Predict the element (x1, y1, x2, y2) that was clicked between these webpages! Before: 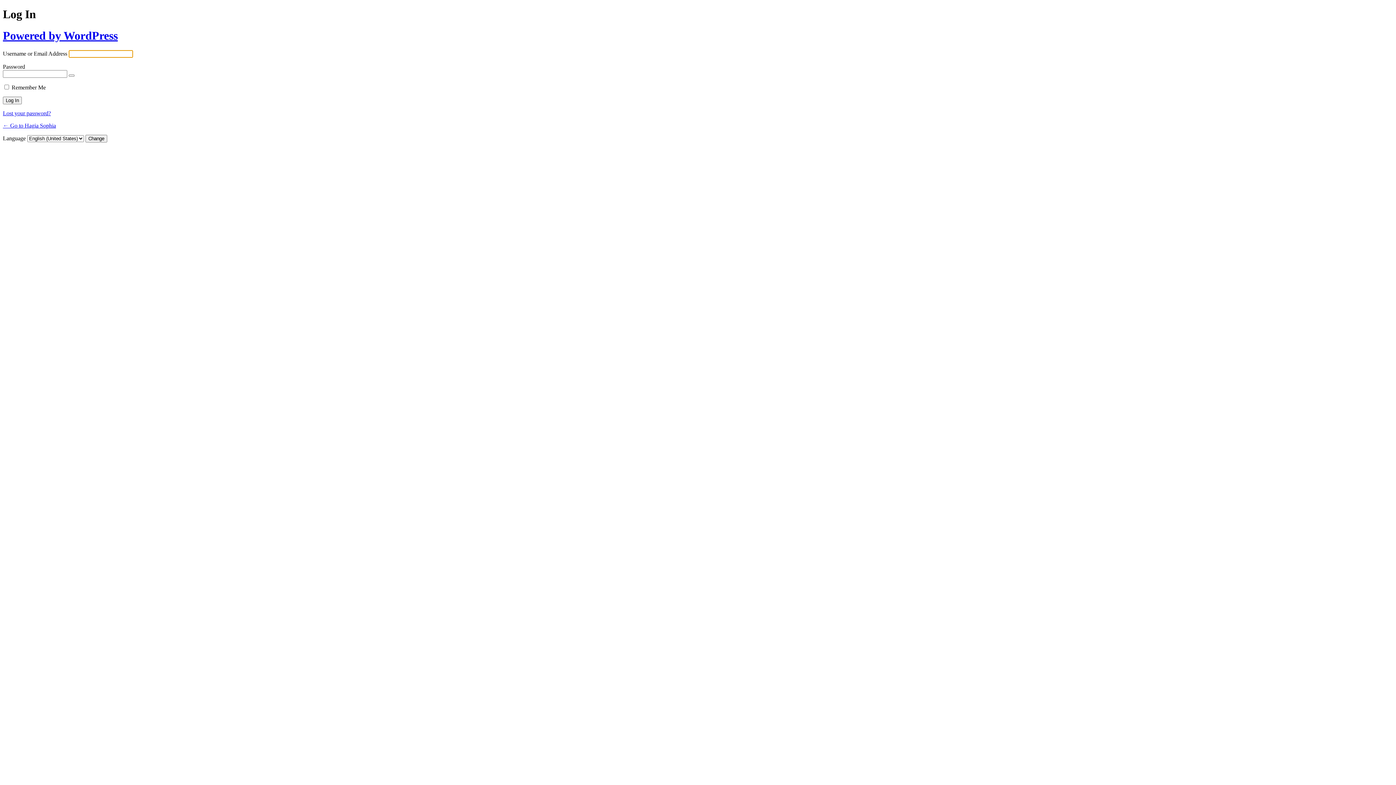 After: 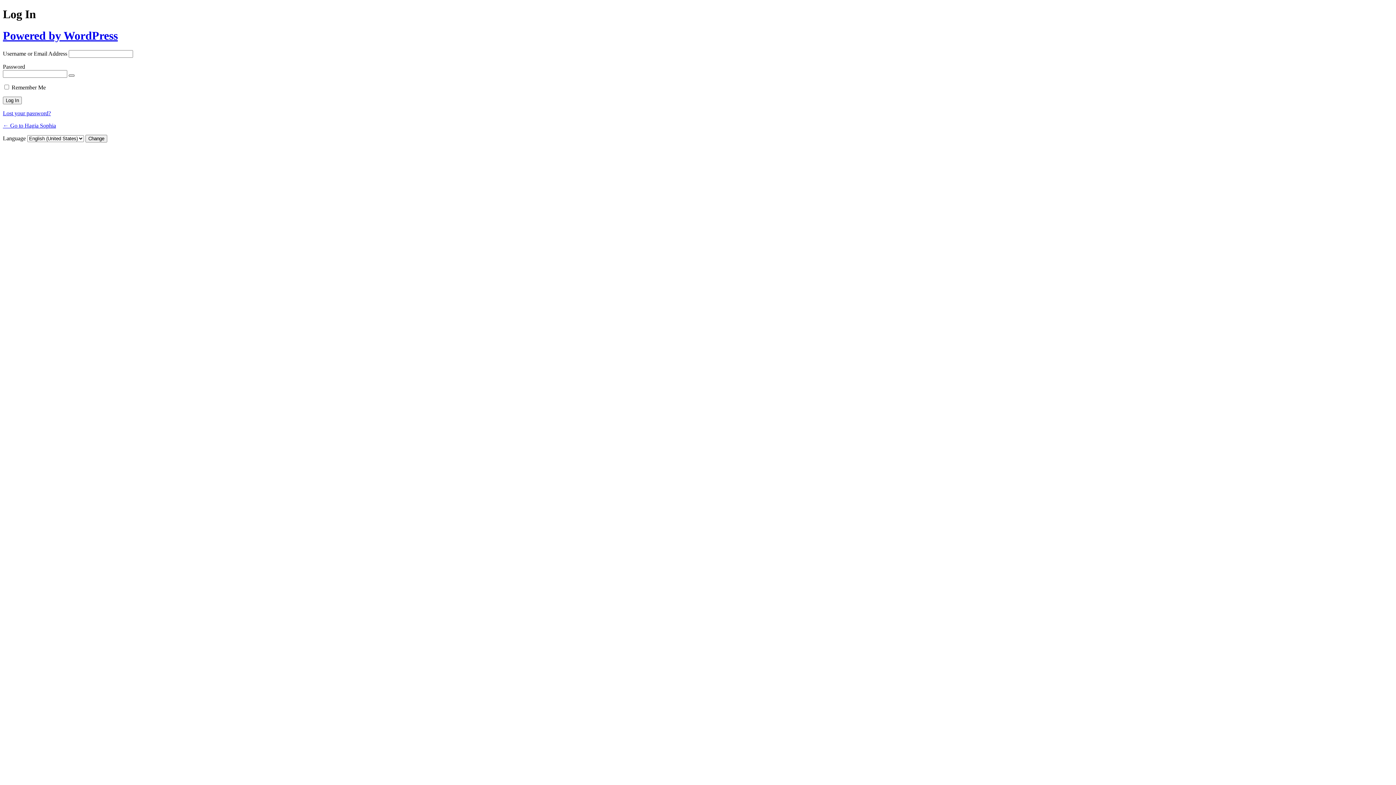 Action: label: Show password bbox: (68, 74, 74, 76)